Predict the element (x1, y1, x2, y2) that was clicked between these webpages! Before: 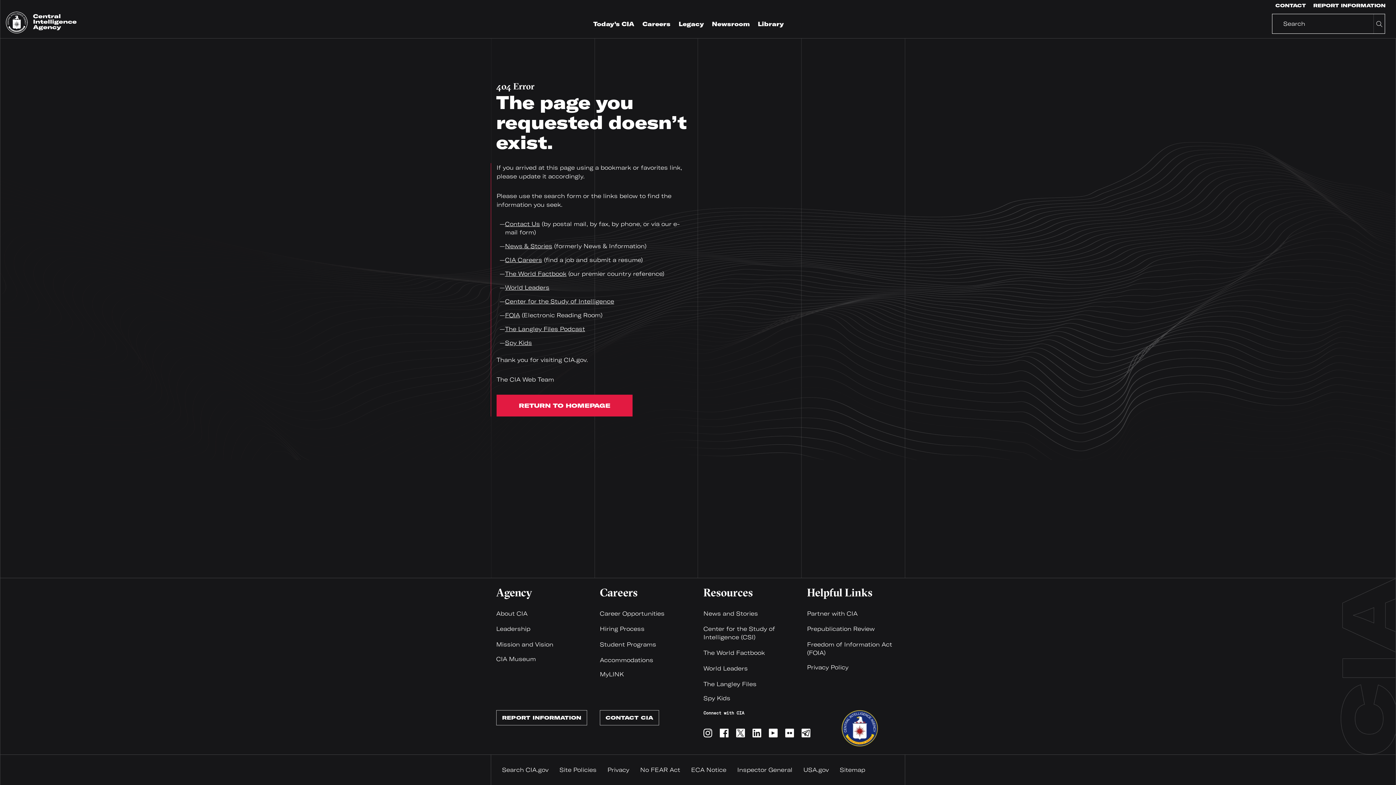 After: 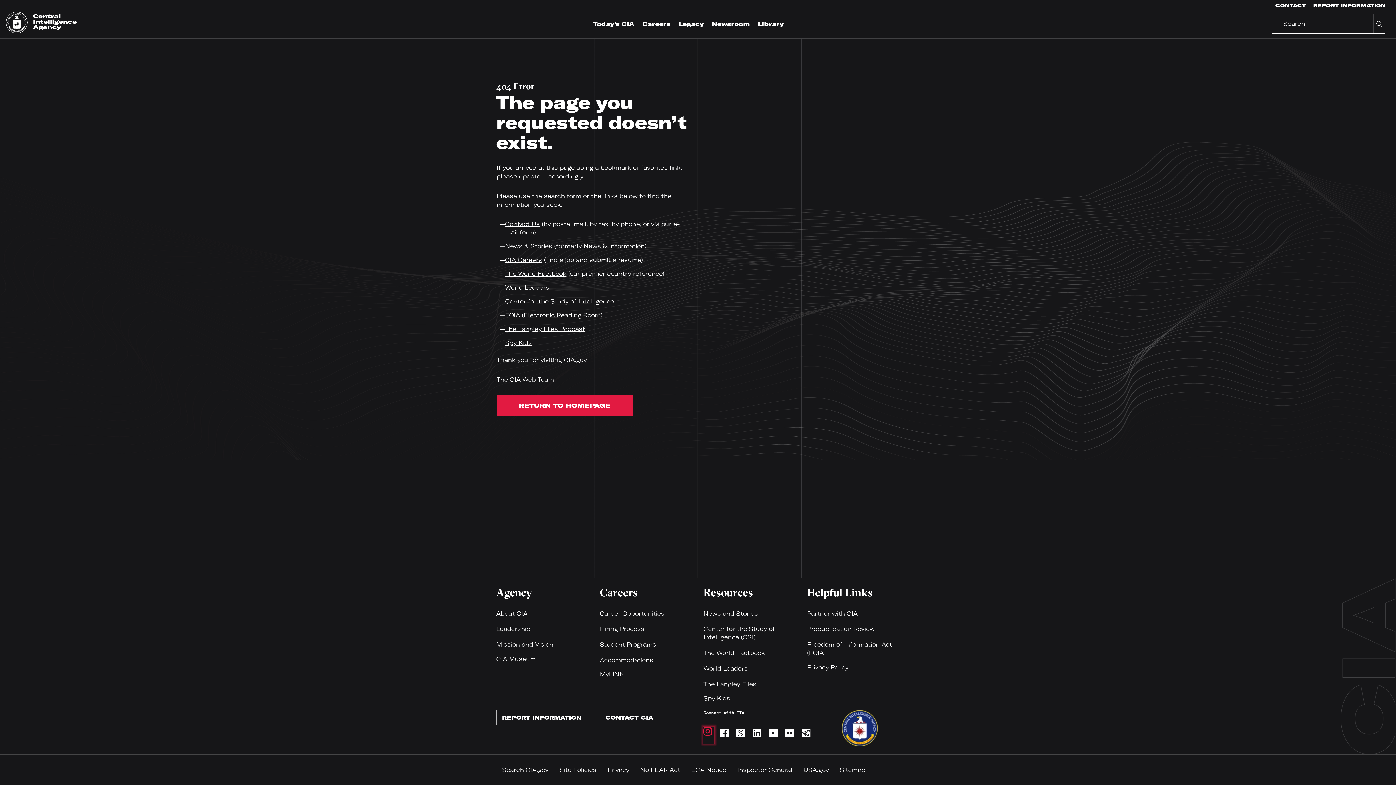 Action: label: Instagram bbox: (703, 727, 714, 744)